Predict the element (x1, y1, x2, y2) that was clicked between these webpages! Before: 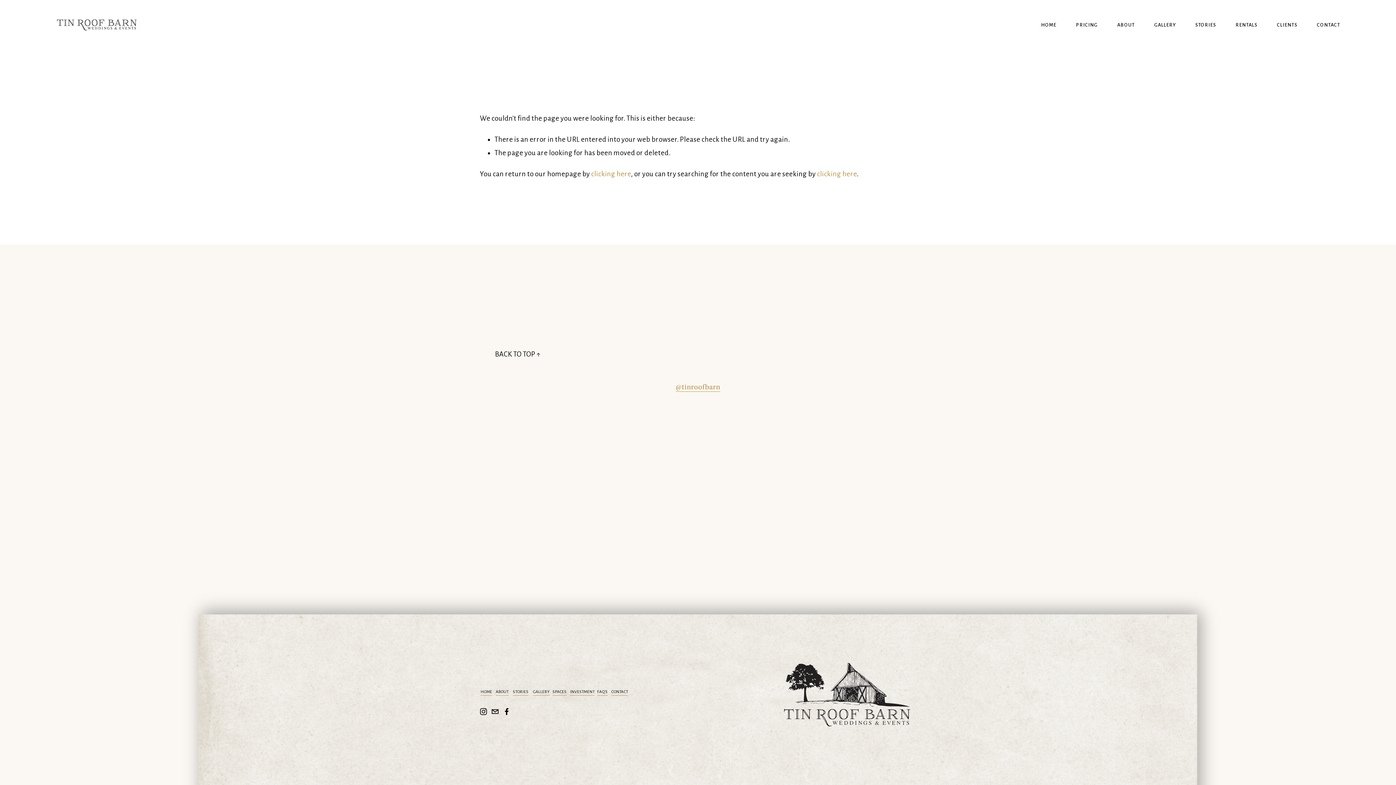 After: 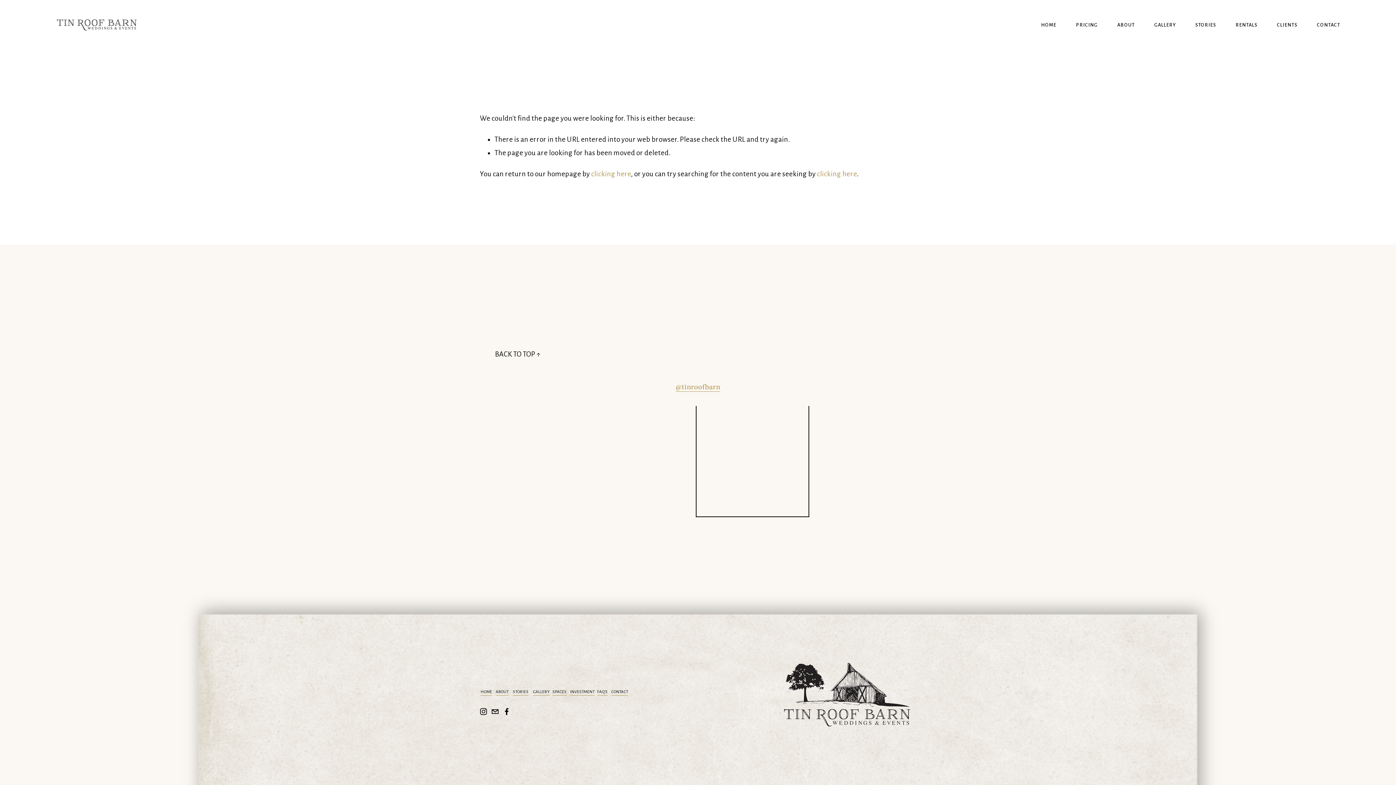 Action: bbox: (698, 406, 807, 515)